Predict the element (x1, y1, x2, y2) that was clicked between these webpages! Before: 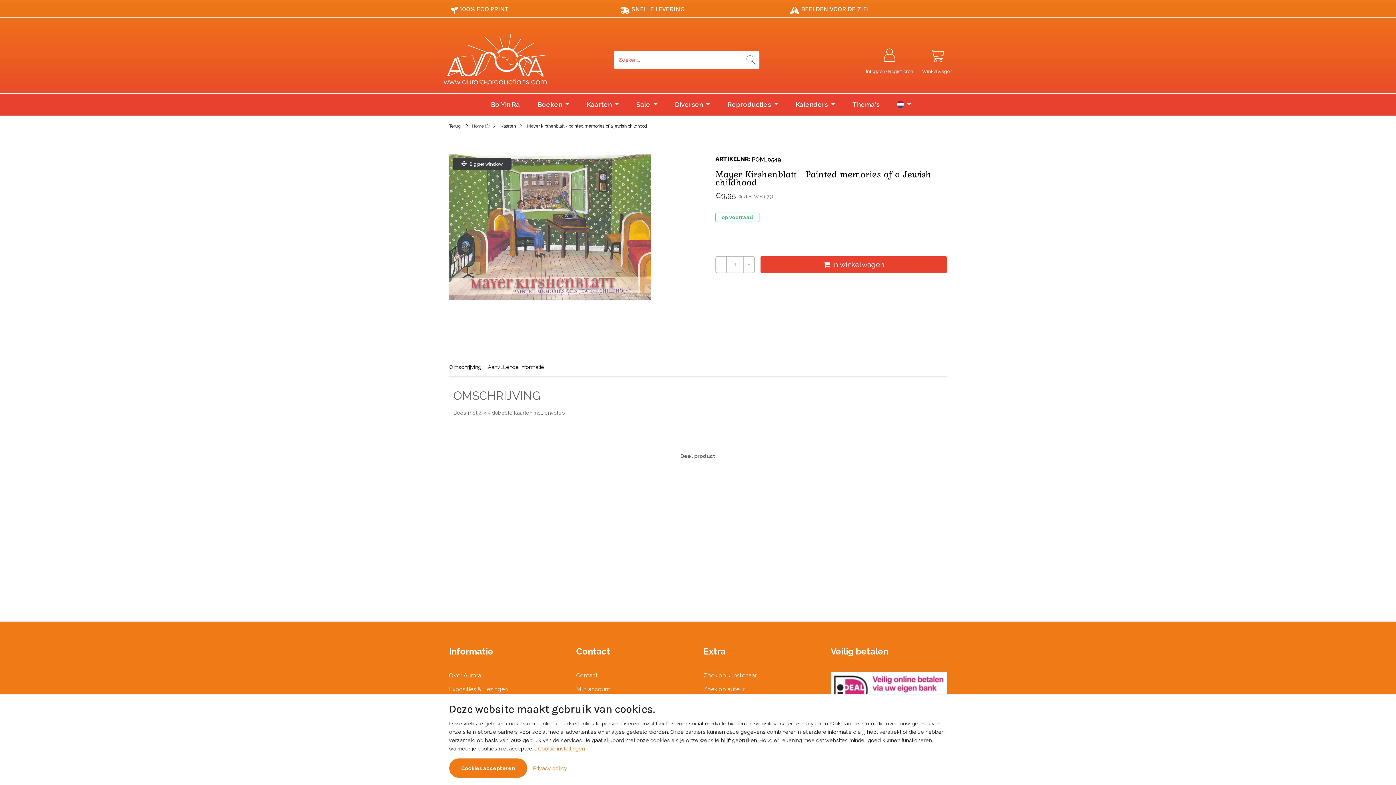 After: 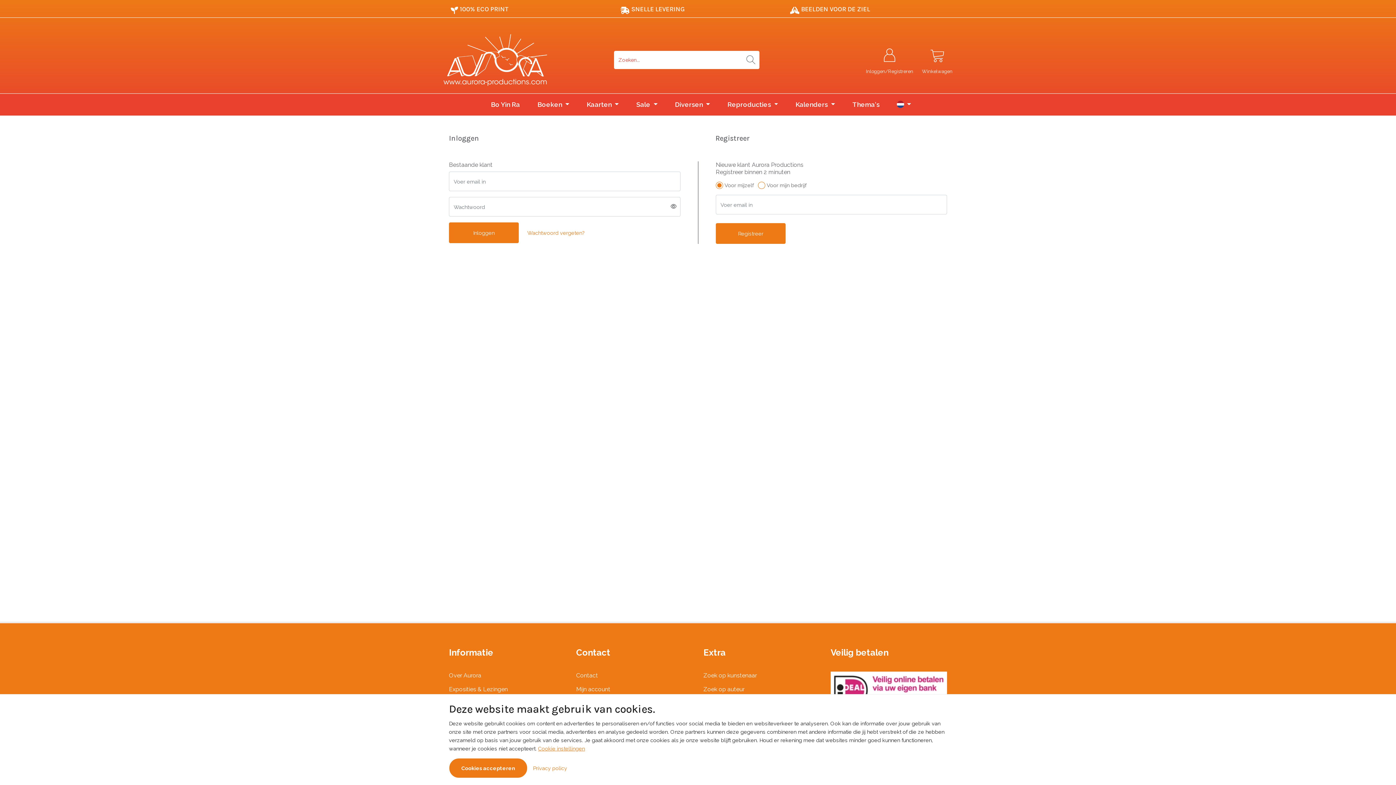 Action: bbox: (866, 44, 913, 75) label: Inloggen/Registreren